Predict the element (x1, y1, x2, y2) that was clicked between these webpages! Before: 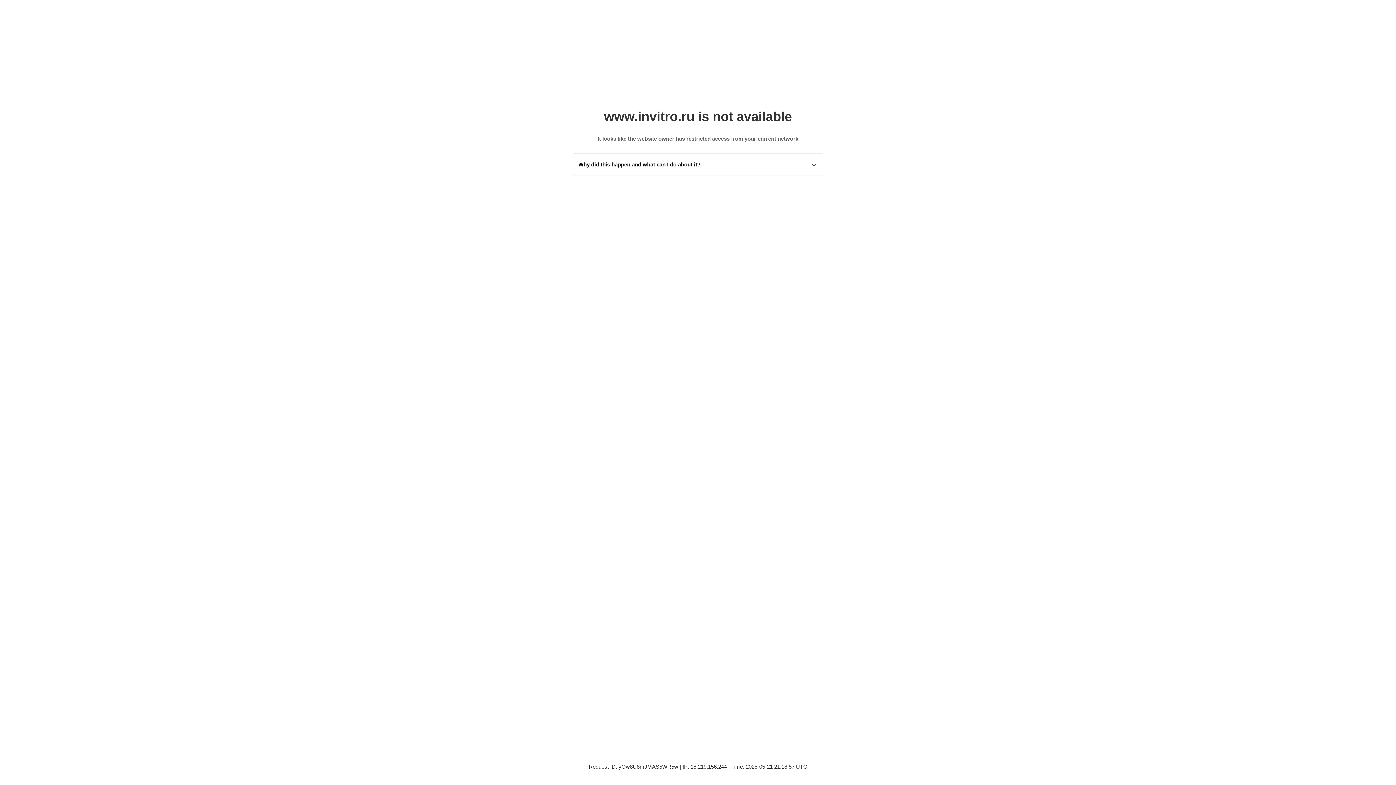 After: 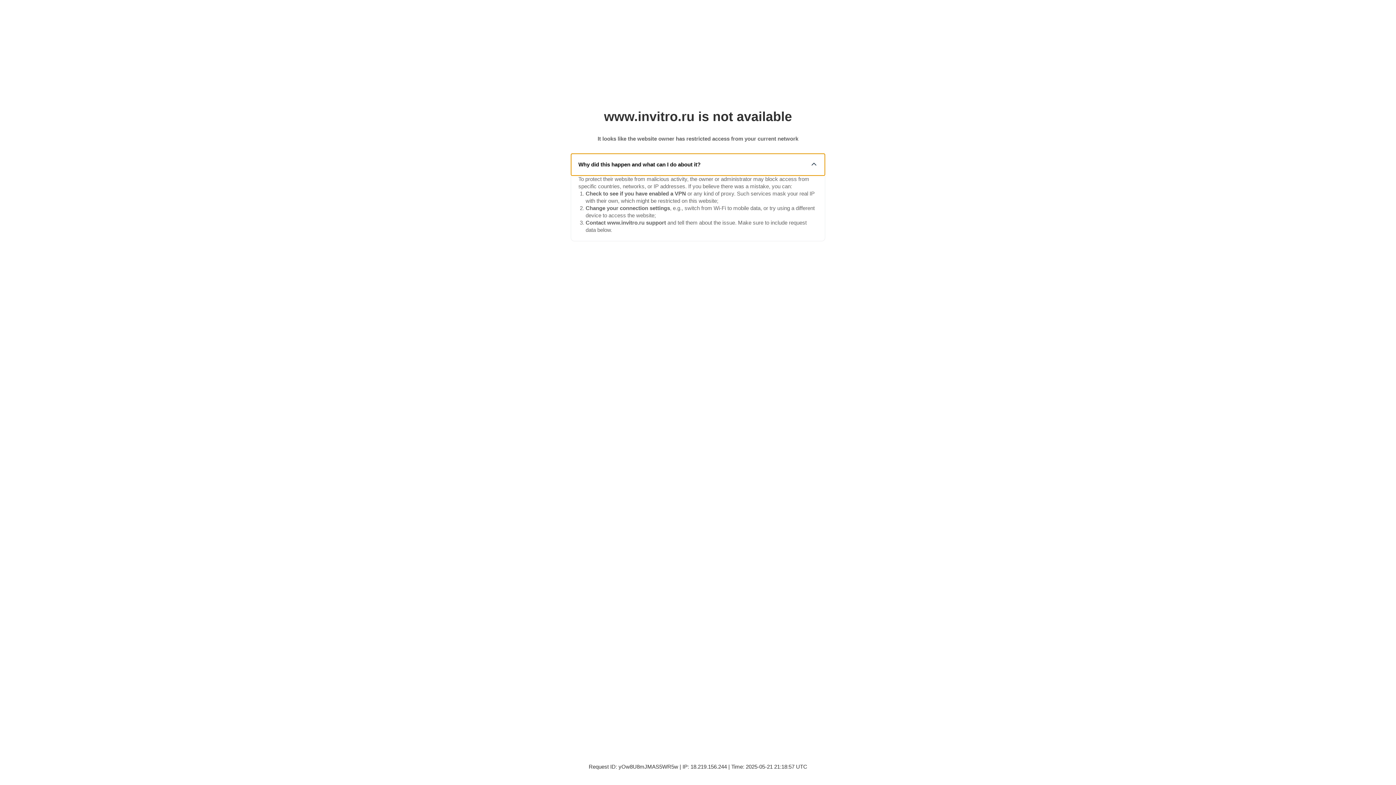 Action: label: Why did this happen and what can I do about it? bbox: (571, 153, 825, 175)